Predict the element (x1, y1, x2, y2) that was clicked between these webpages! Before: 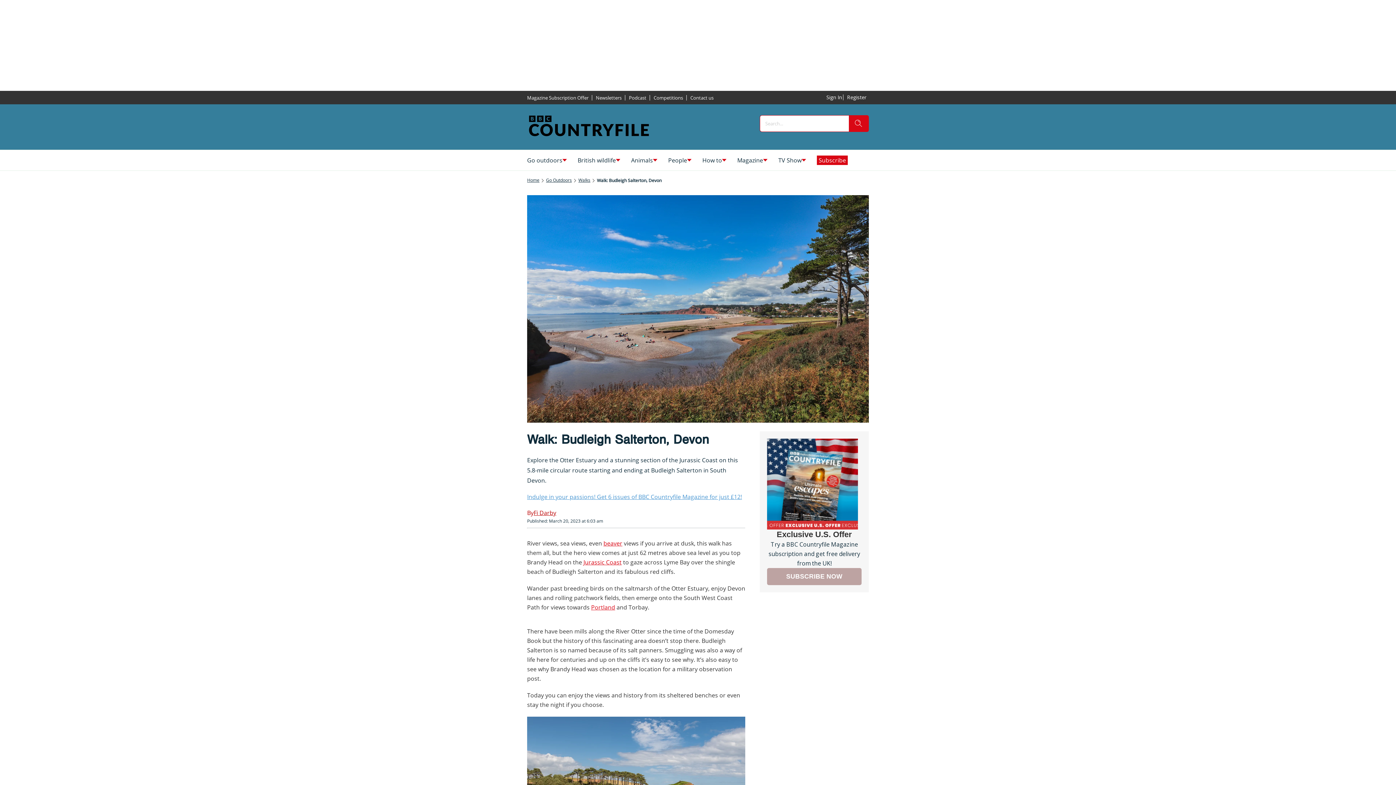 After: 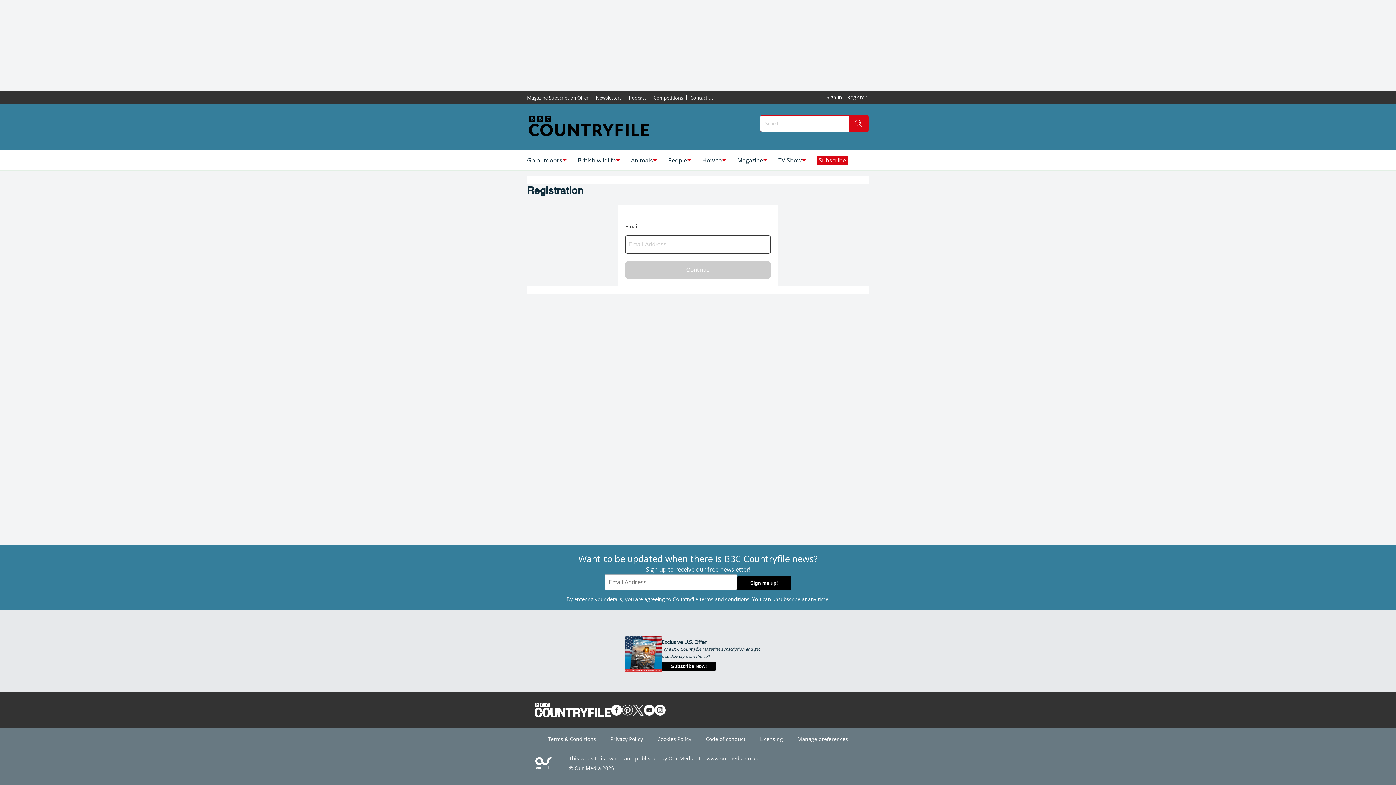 Action: bbox: (847, 91, 869, 103) label: Register